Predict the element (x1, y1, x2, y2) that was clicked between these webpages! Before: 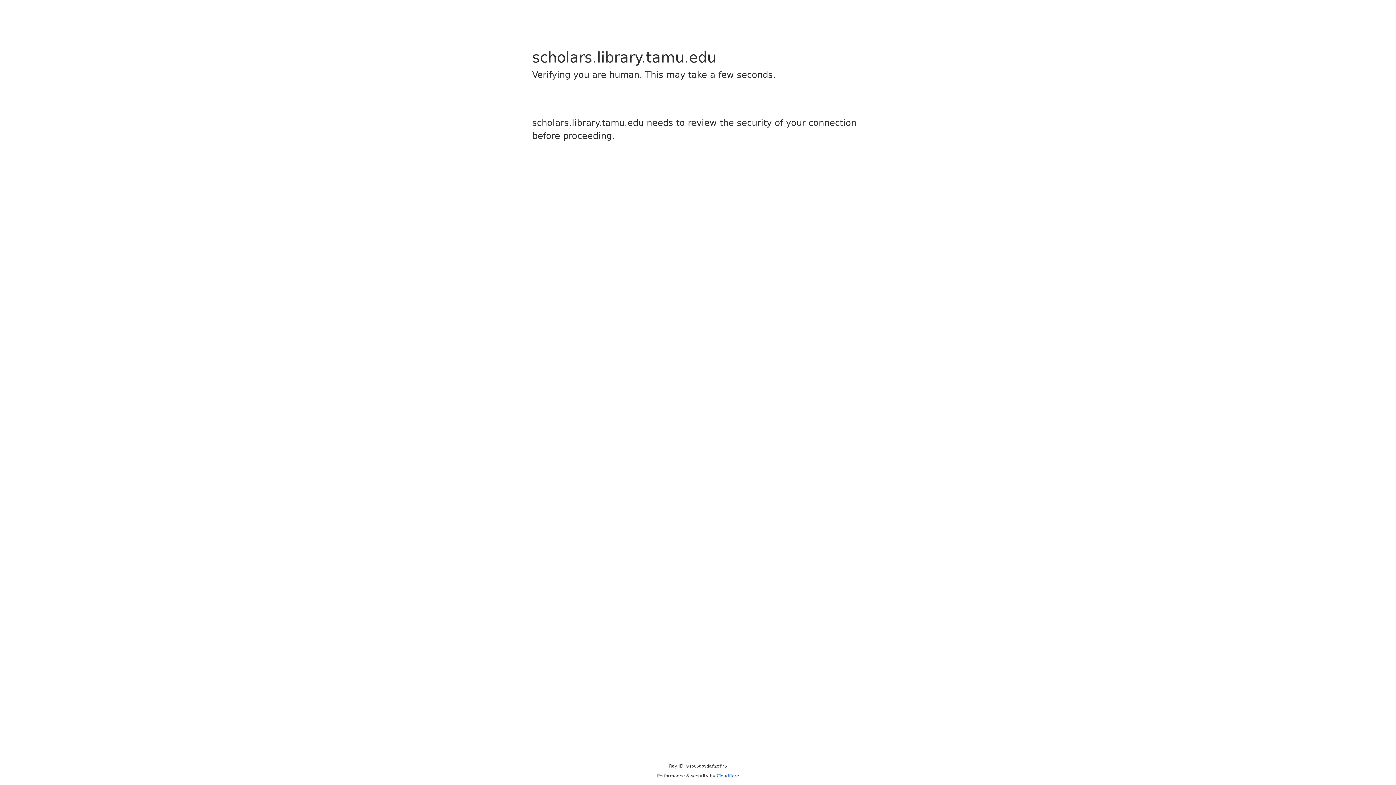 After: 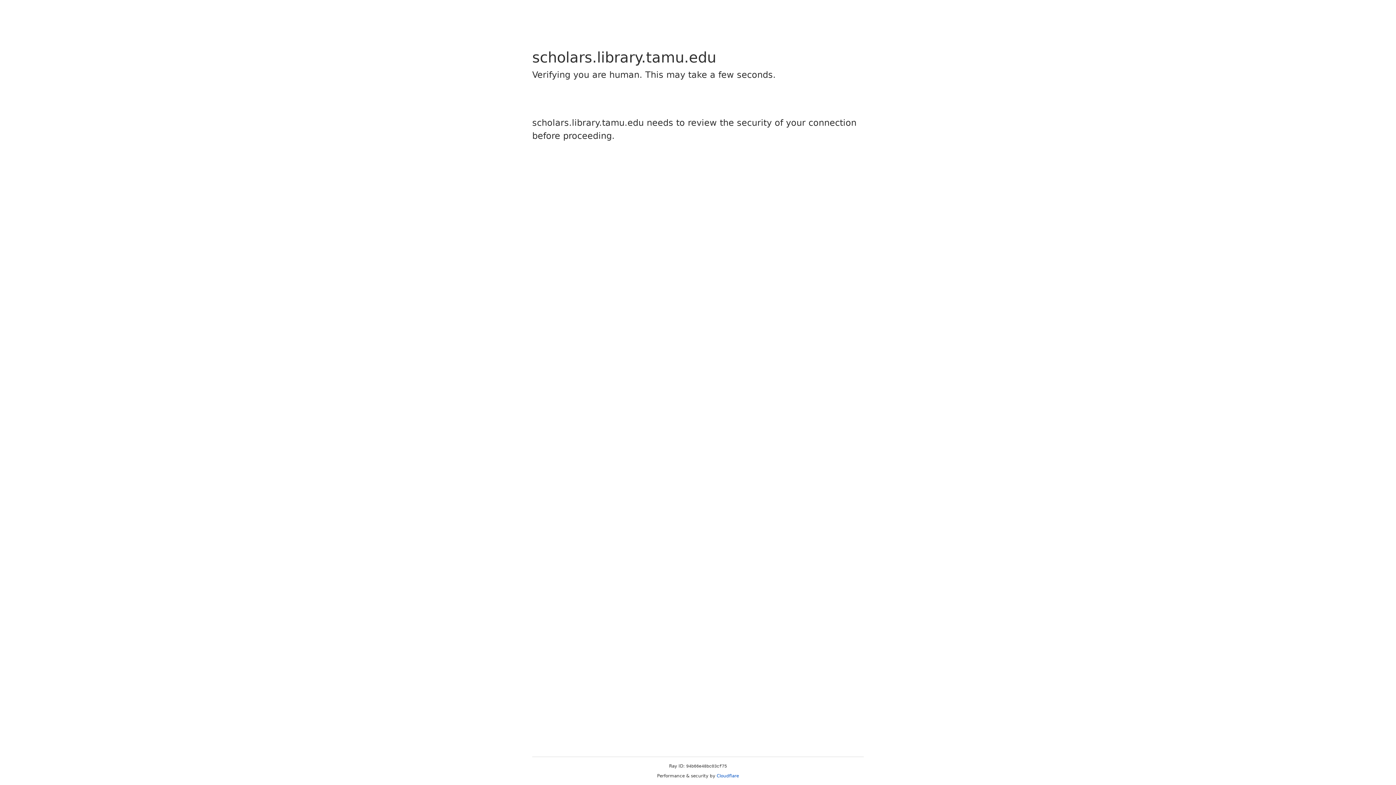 Action: bbox: (716, 773, 739, 778) label: Cloudflare